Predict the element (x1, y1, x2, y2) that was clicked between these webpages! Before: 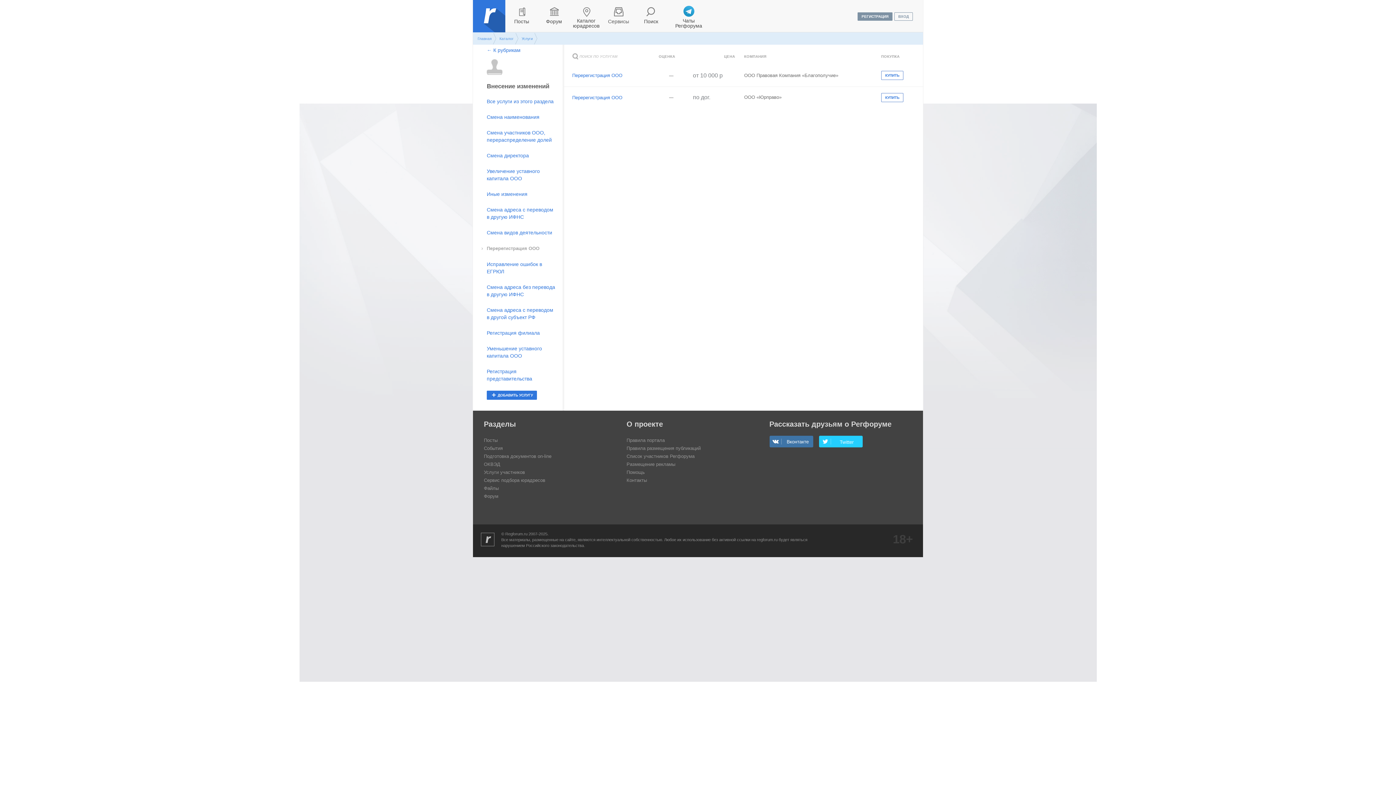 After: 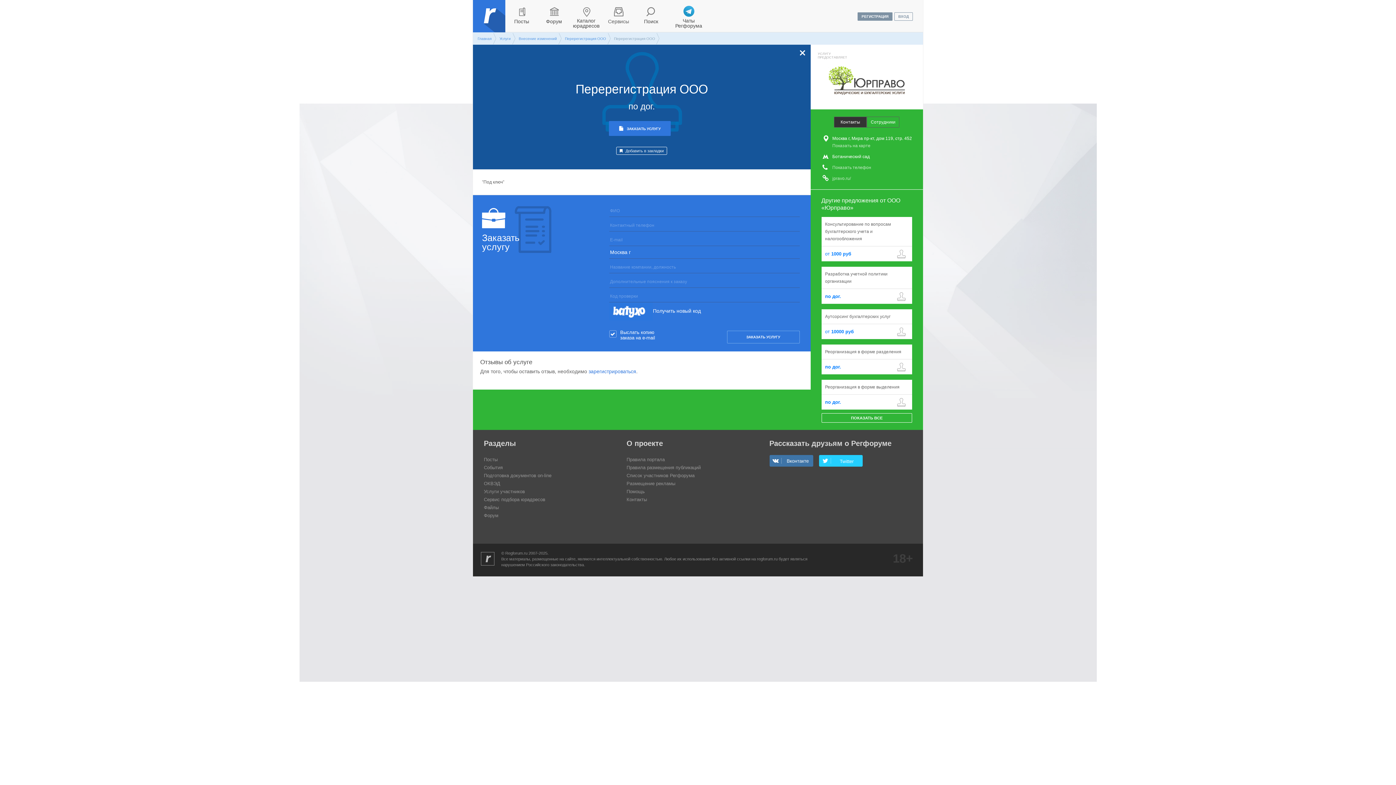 Action: label: КУПИТЬ bbox: (881, 93, 903, 102)